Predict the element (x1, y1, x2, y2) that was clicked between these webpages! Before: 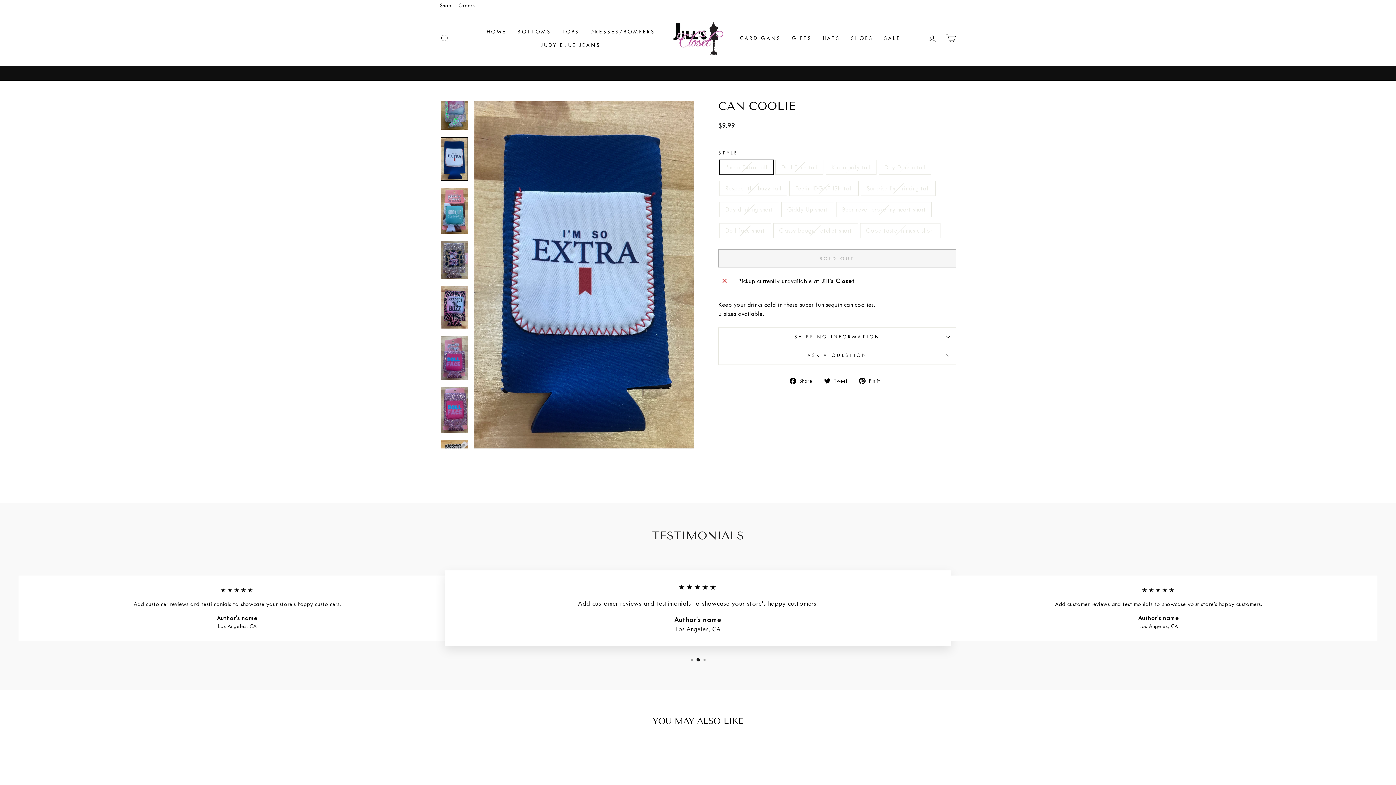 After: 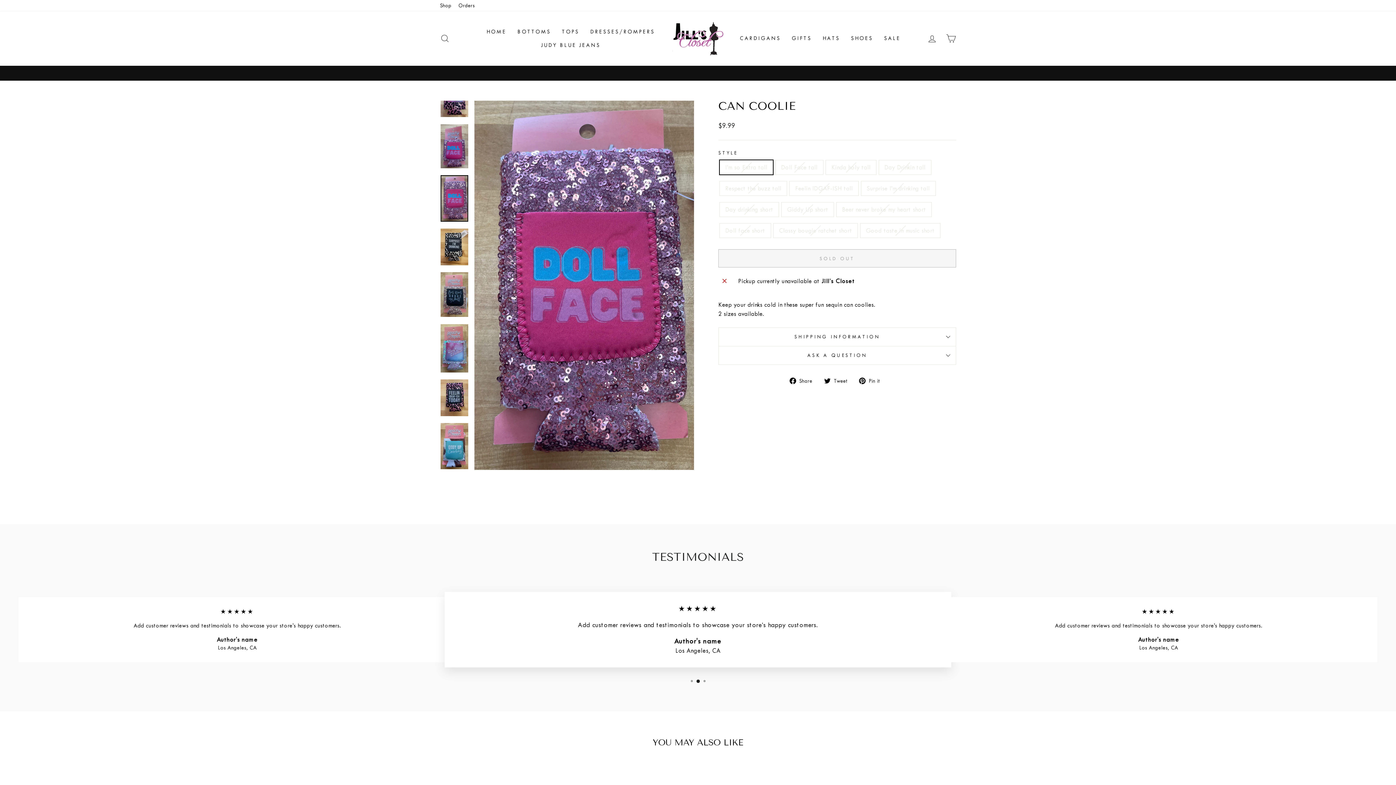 Action: bbox: (440, 386, 468, 433)